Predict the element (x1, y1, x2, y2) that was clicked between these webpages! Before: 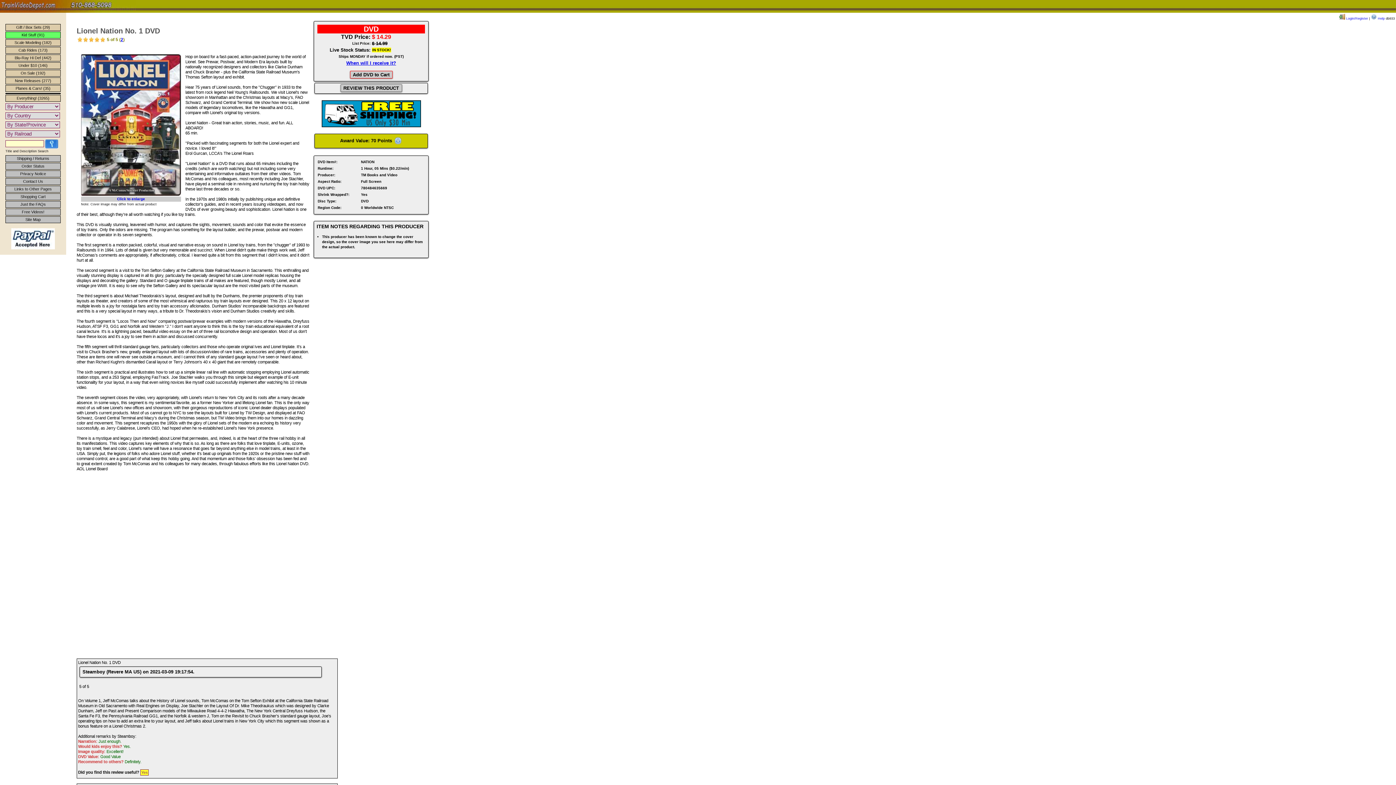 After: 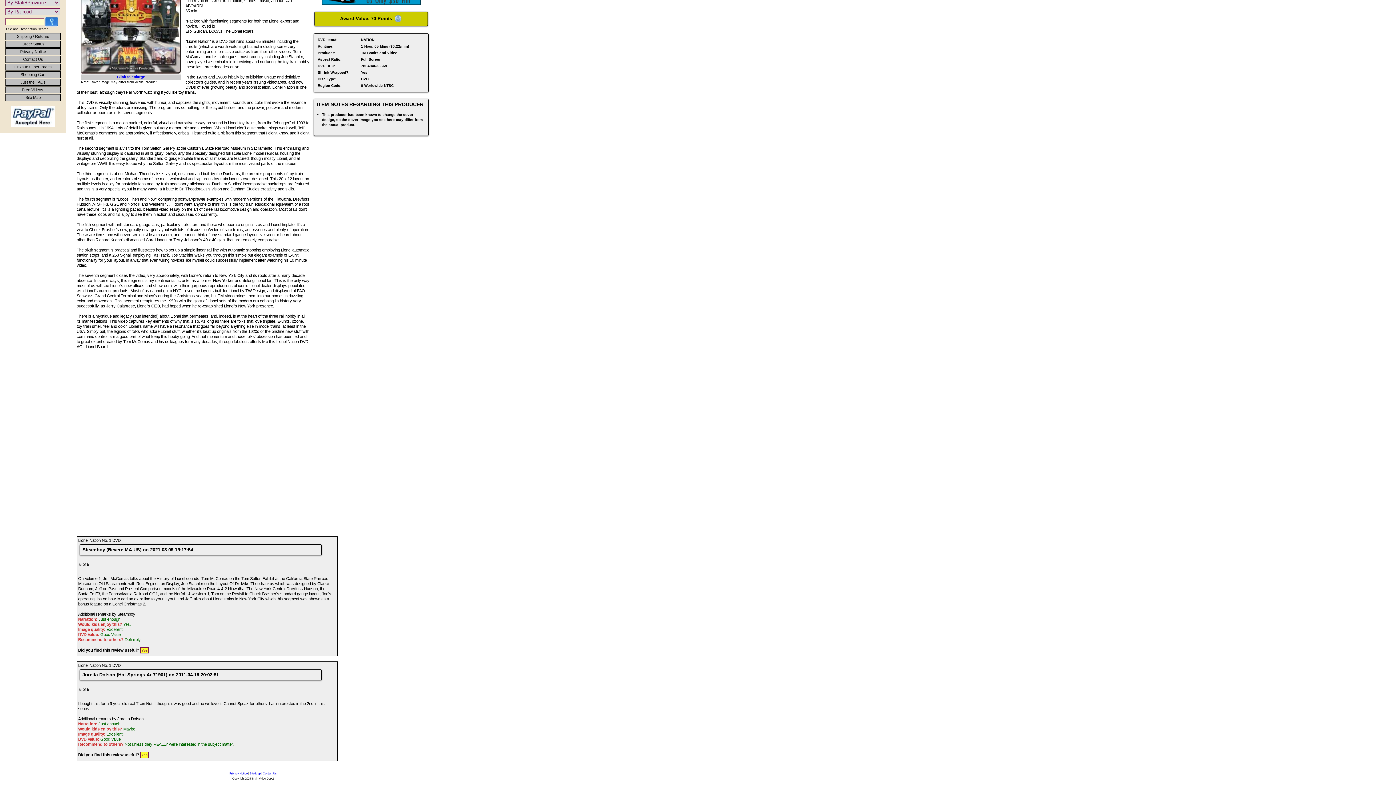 Action: label: 2 bbox: (120, 36, 123, 42)